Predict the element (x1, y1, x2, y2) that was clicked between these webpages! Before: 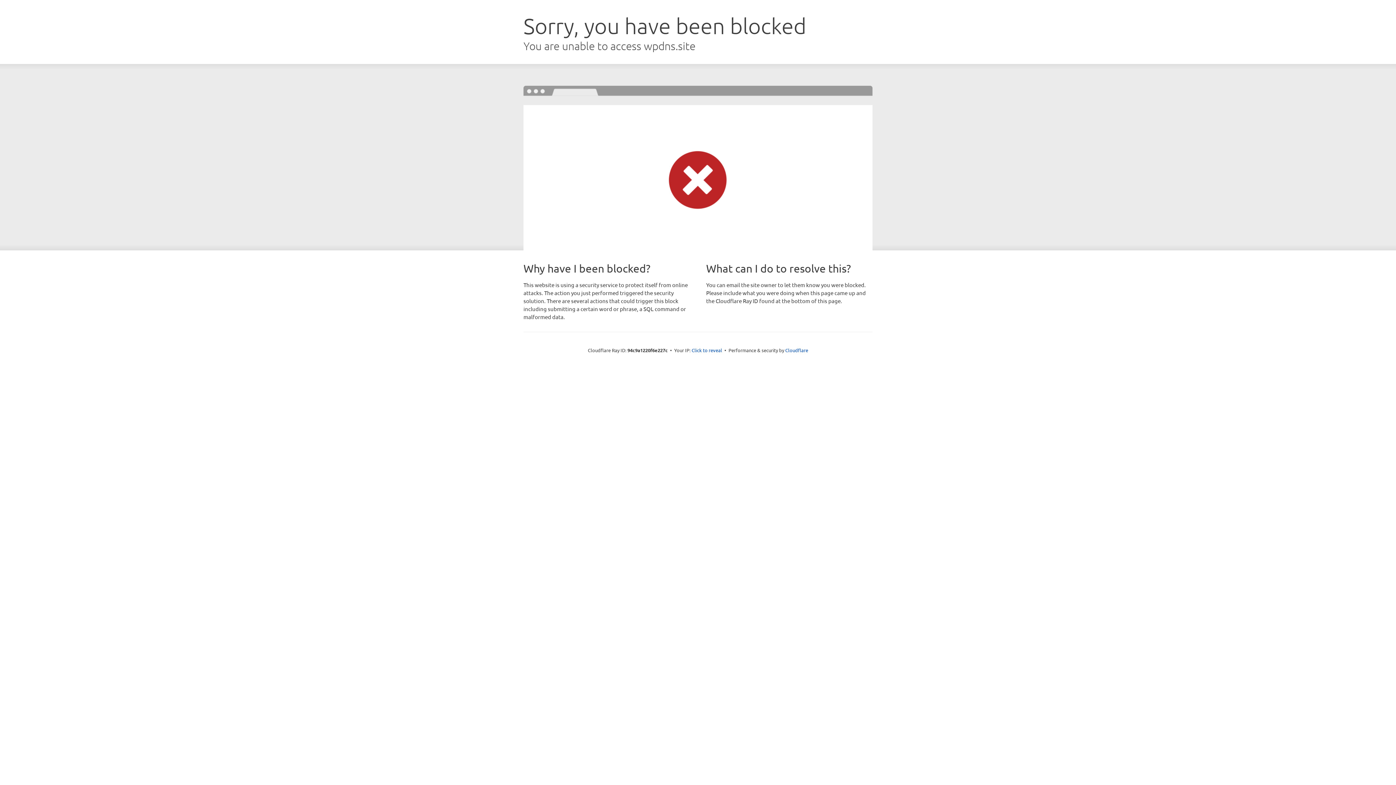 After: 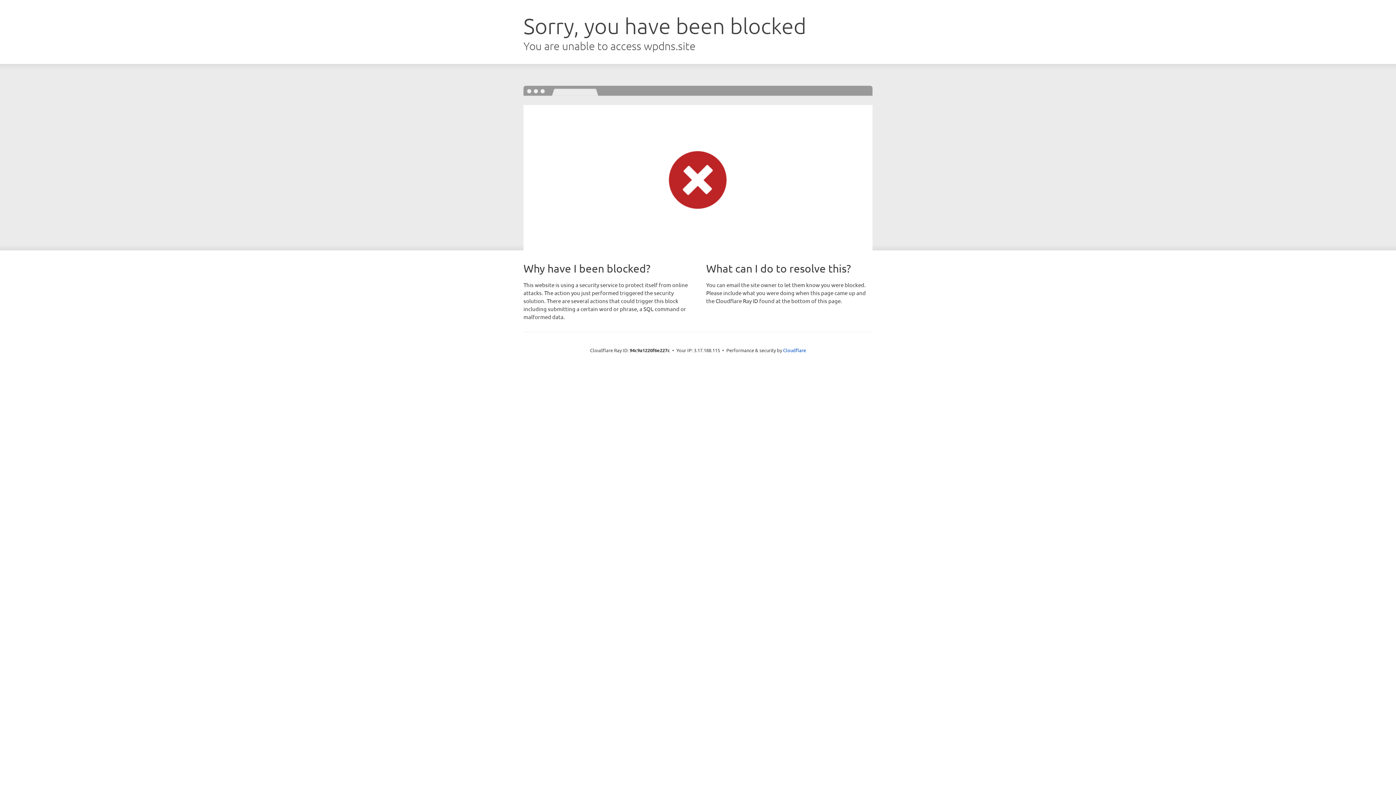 Action: bbox: (691, 346, 722, 353) label: Click to reveal